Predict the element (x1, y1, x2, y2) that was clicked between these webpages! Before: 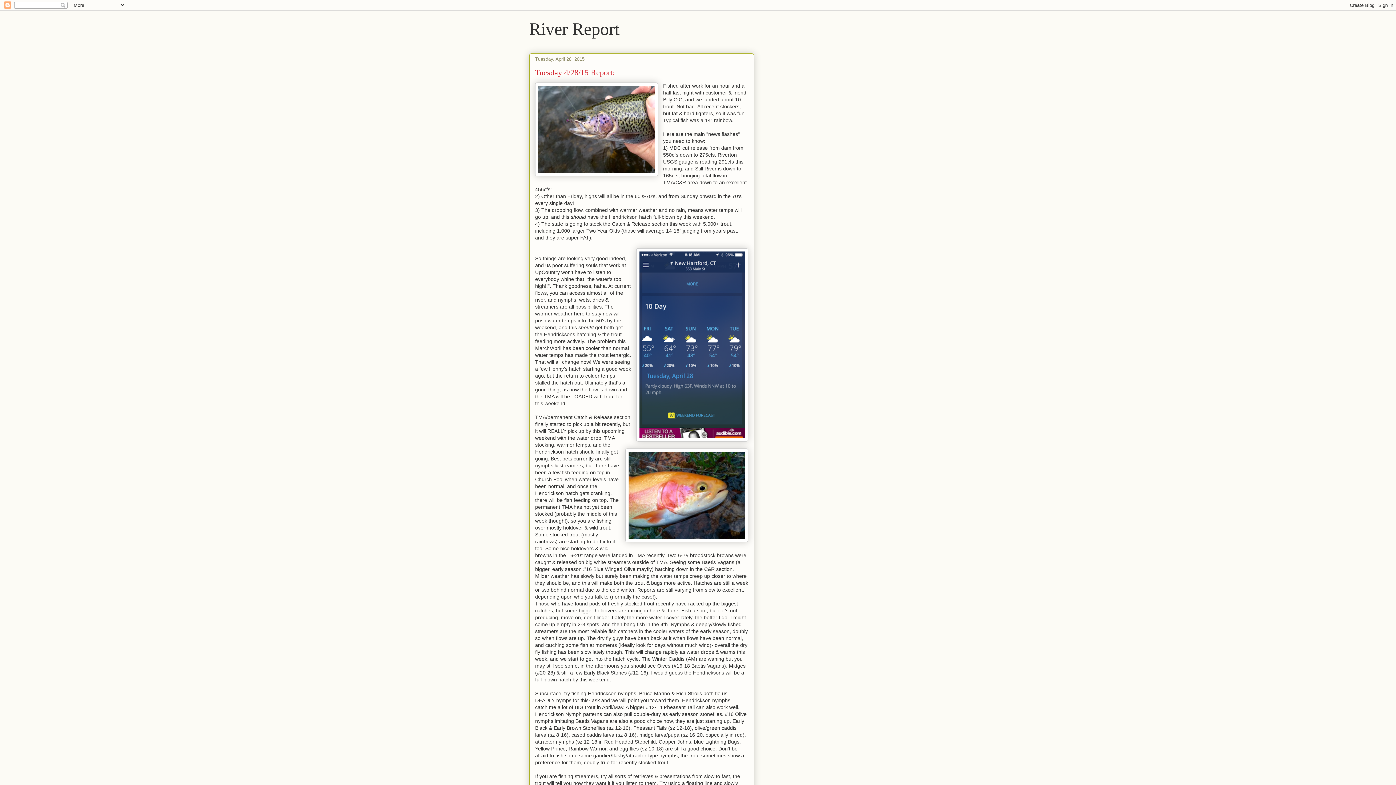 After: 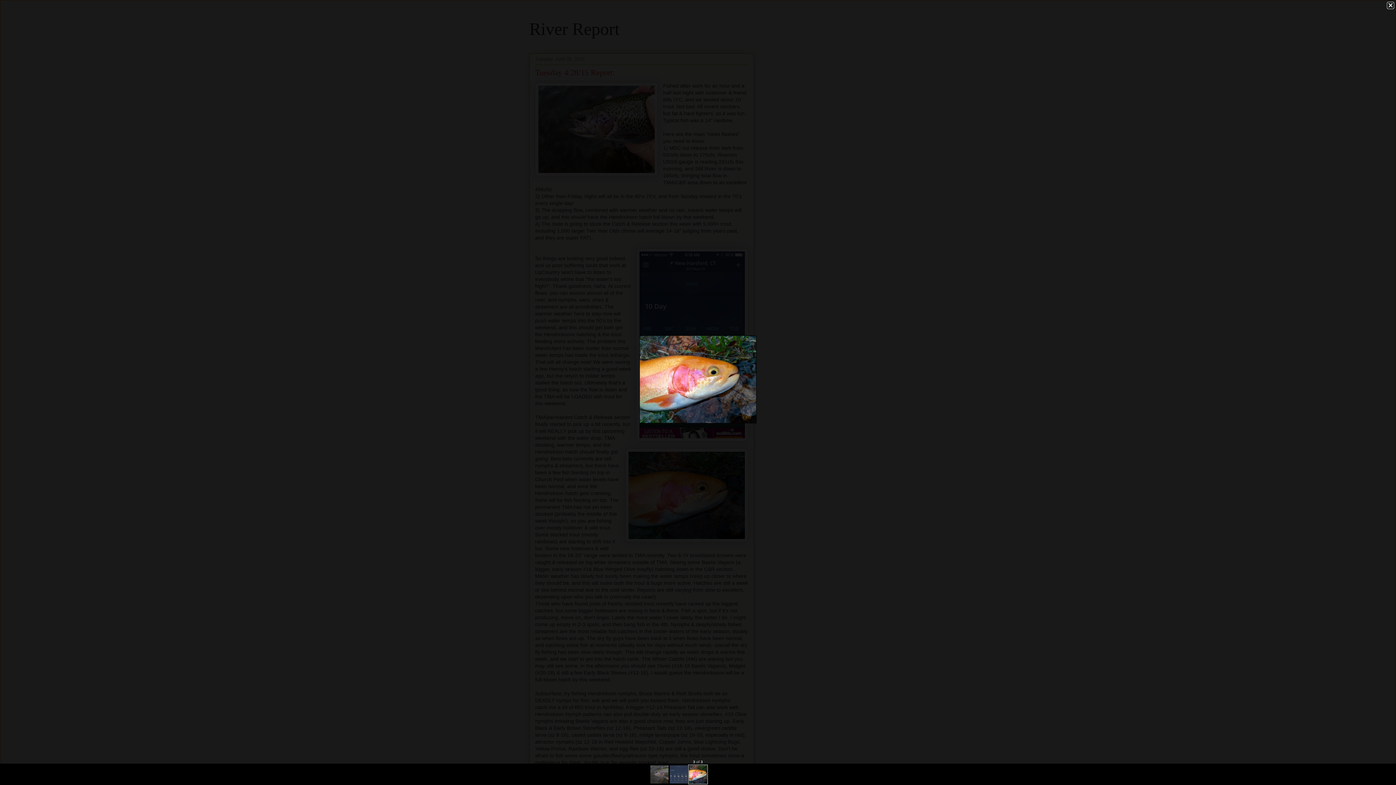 Action: bbox: (625, 448, 748, 544)